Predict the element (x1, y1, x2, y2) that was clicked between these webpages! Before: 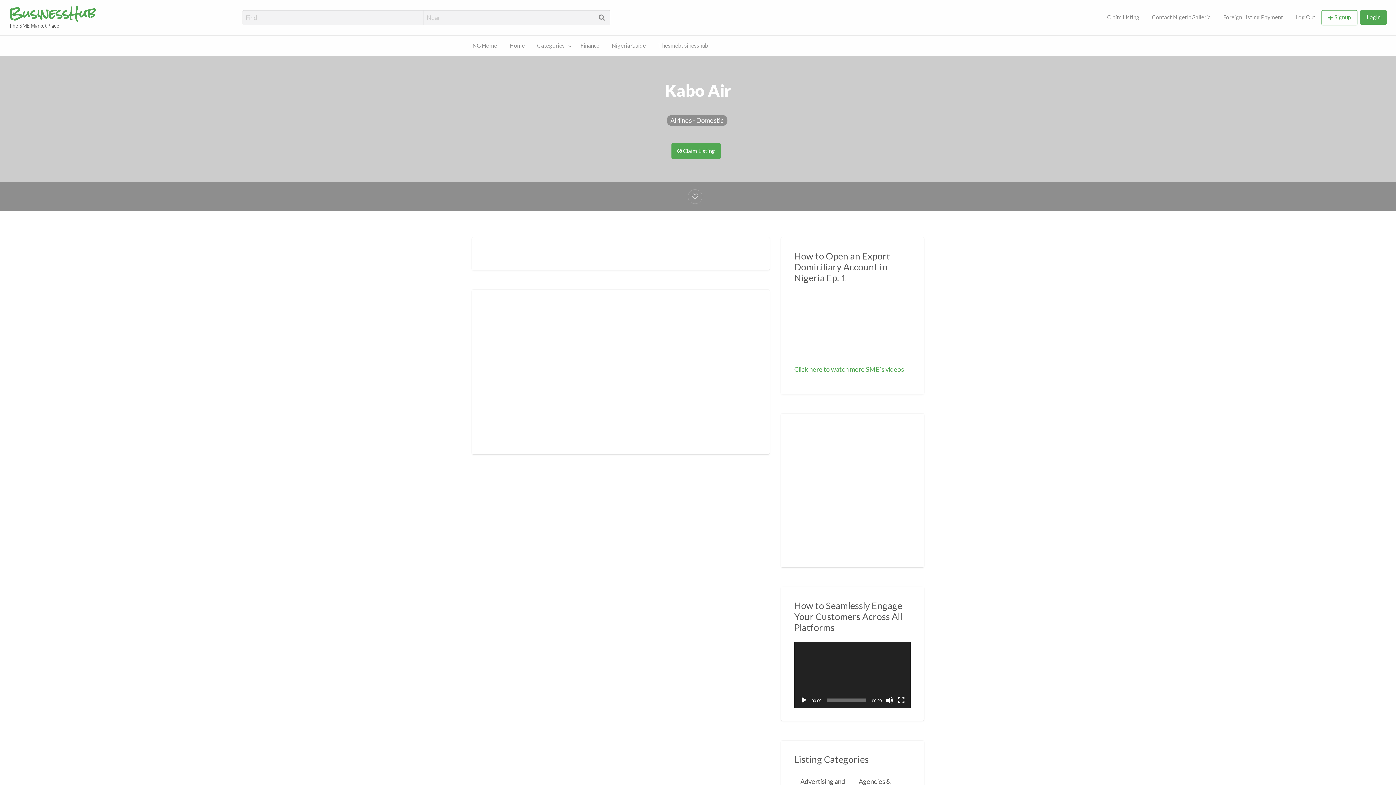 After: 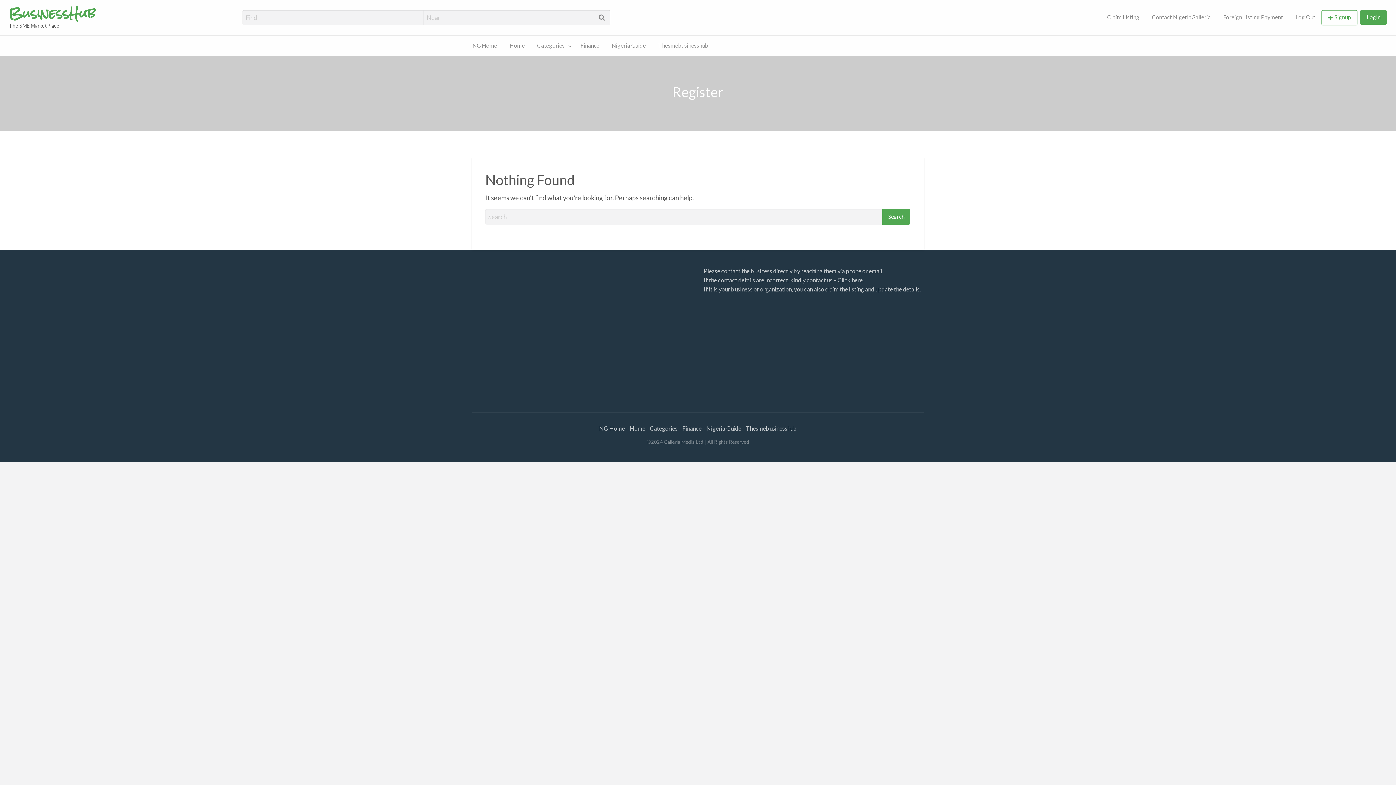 Action: bbox: (1321, 10, 1357, 25) label: Signup